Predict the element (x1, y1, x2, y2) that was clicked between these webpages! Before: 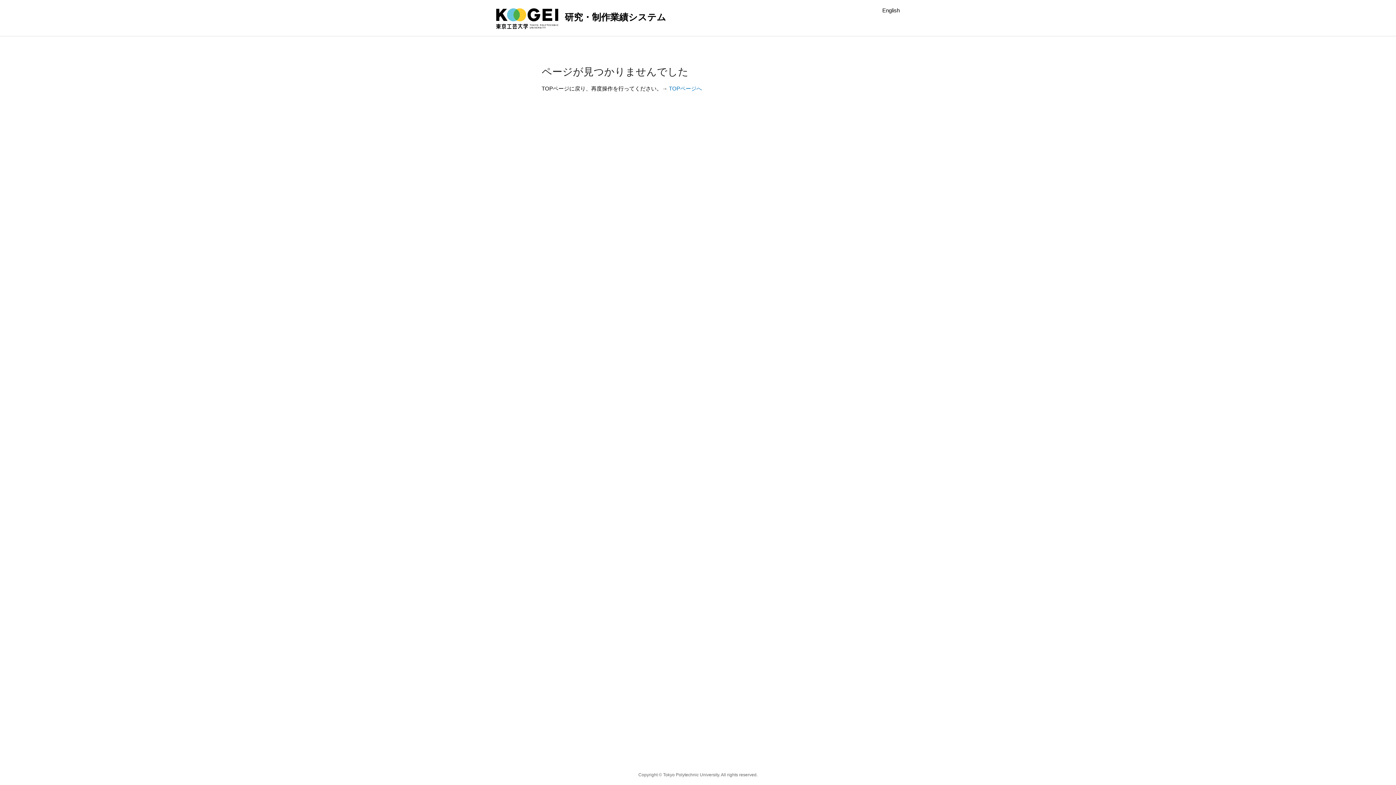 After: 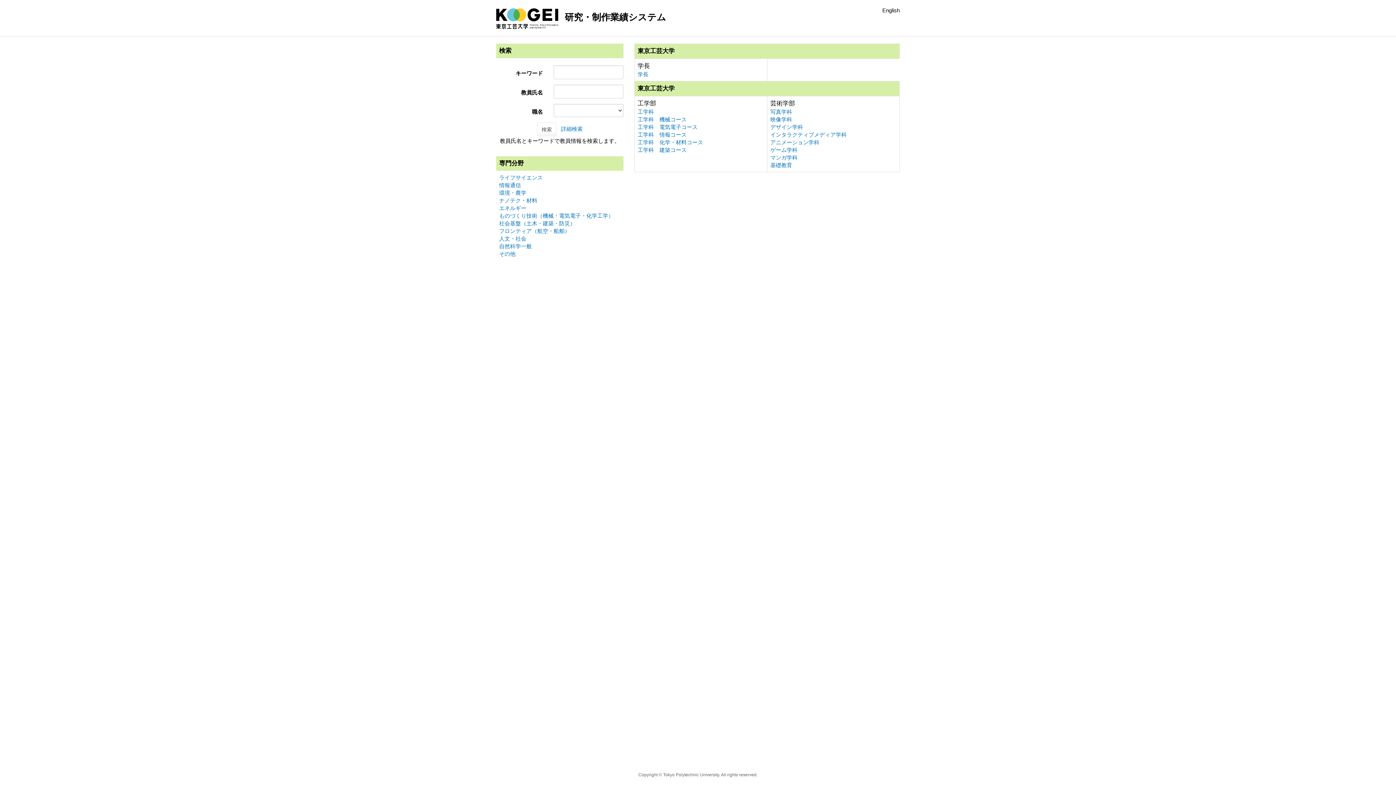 Action: label: TOPページへ bbox: (669, 85, 702, 91)